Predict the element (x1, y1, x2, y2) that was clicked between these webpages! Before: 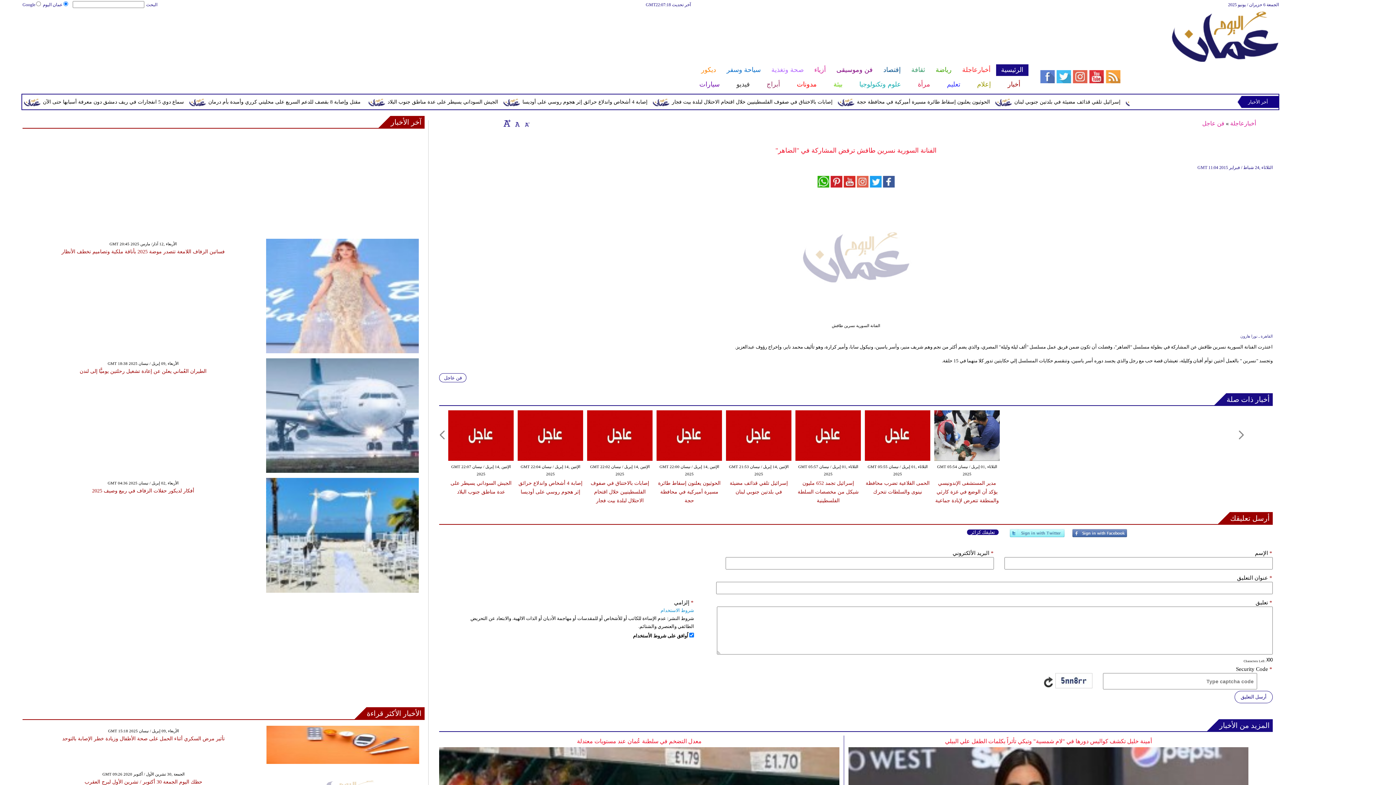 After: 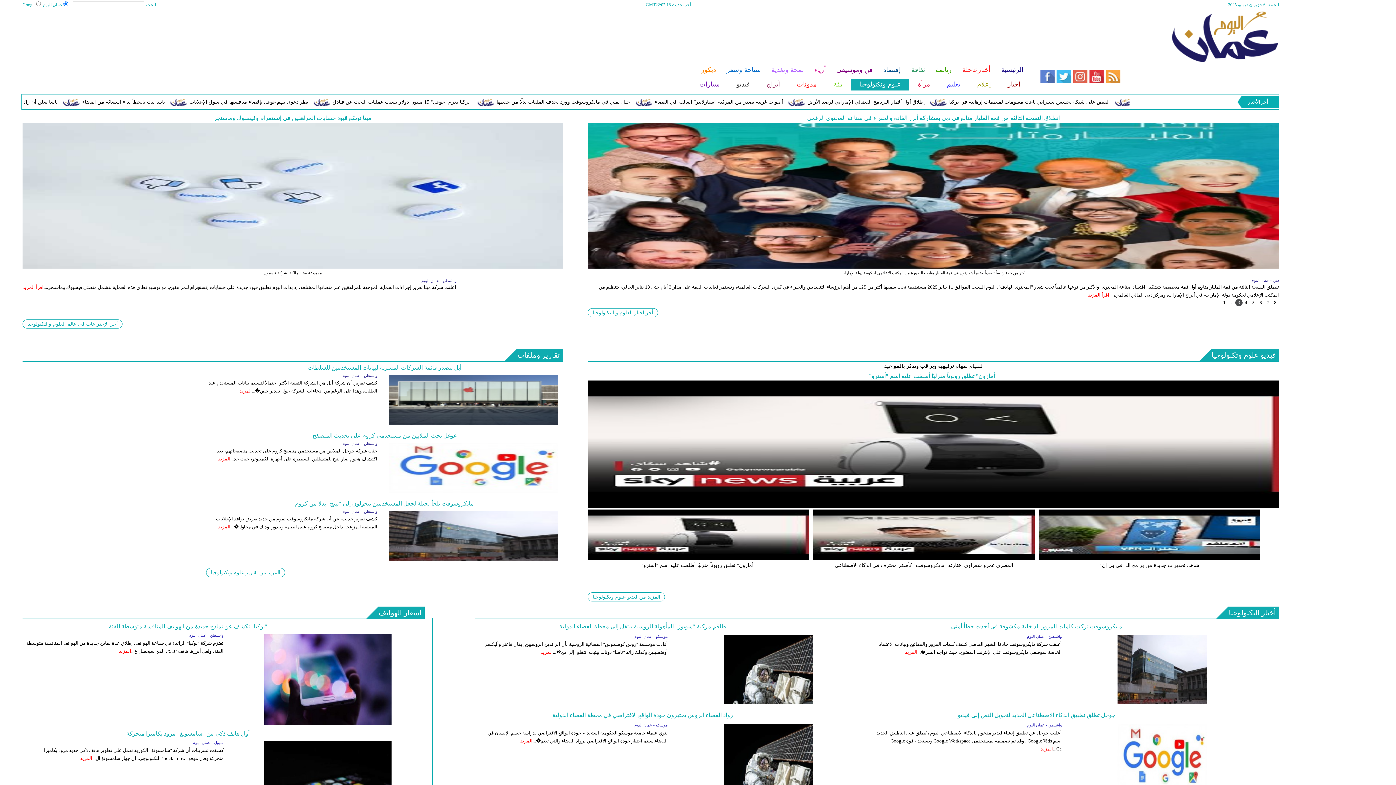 Action: bbox: (850, 78, 909, 90) label: علوم وتكنولوجيا